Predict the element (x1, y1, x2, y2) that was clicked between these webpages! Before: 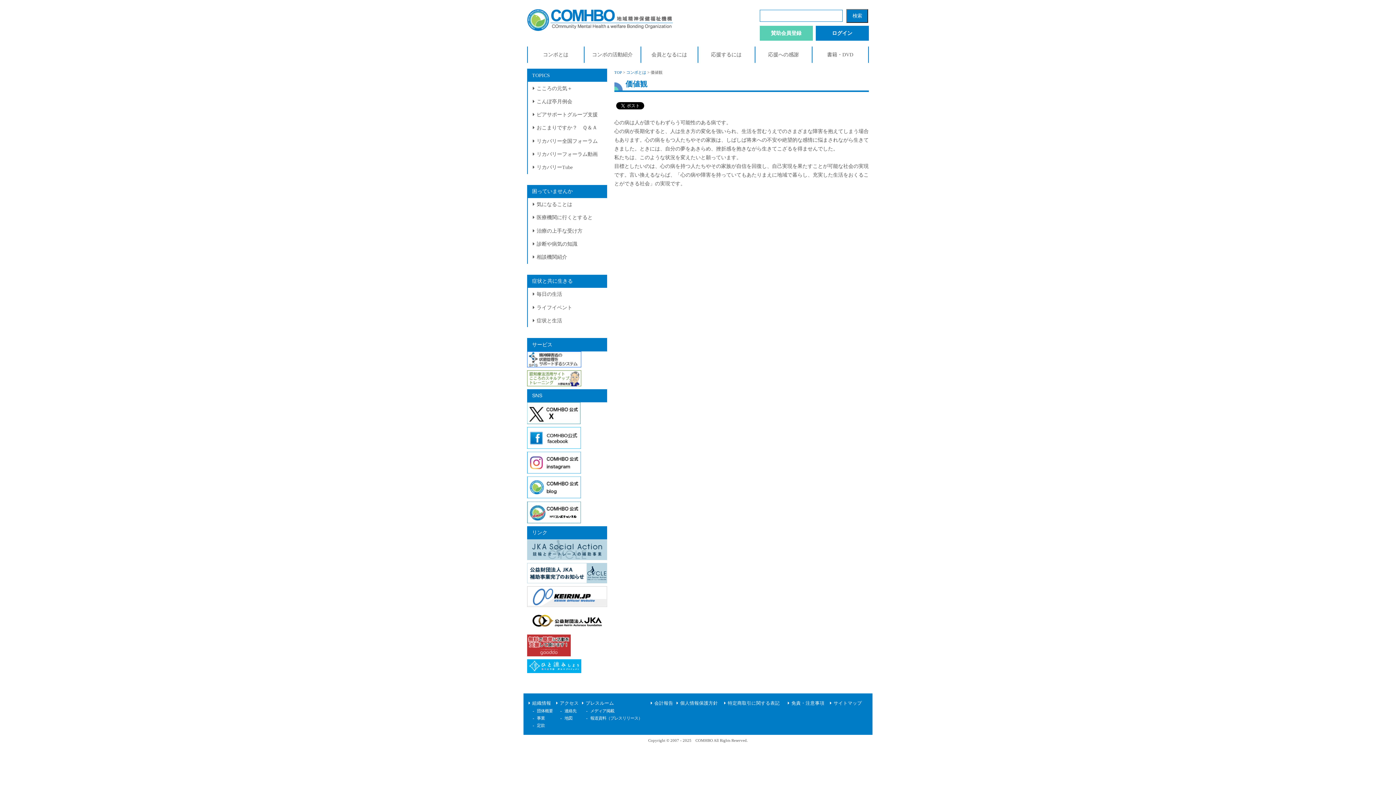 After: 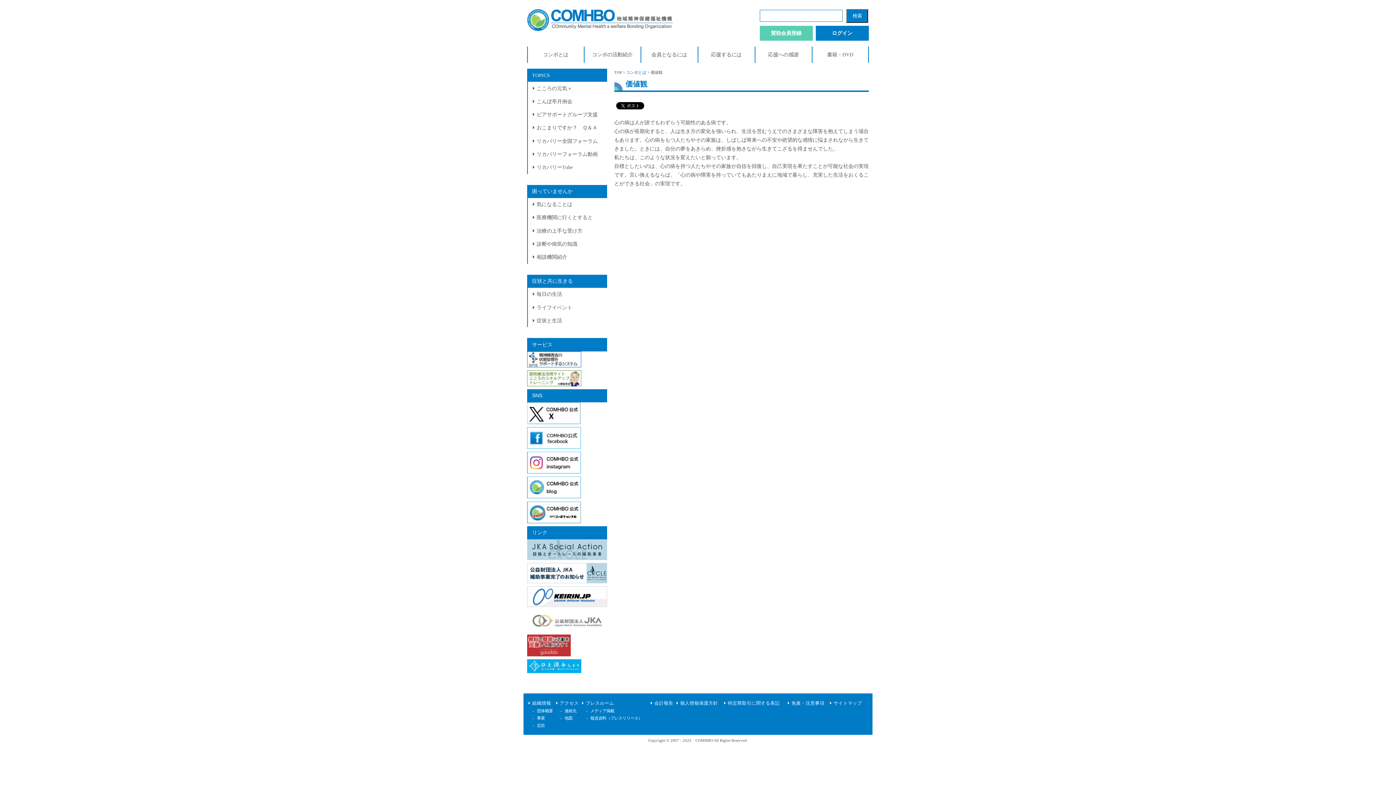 Action: bbox: (527, 627, 607, 633)